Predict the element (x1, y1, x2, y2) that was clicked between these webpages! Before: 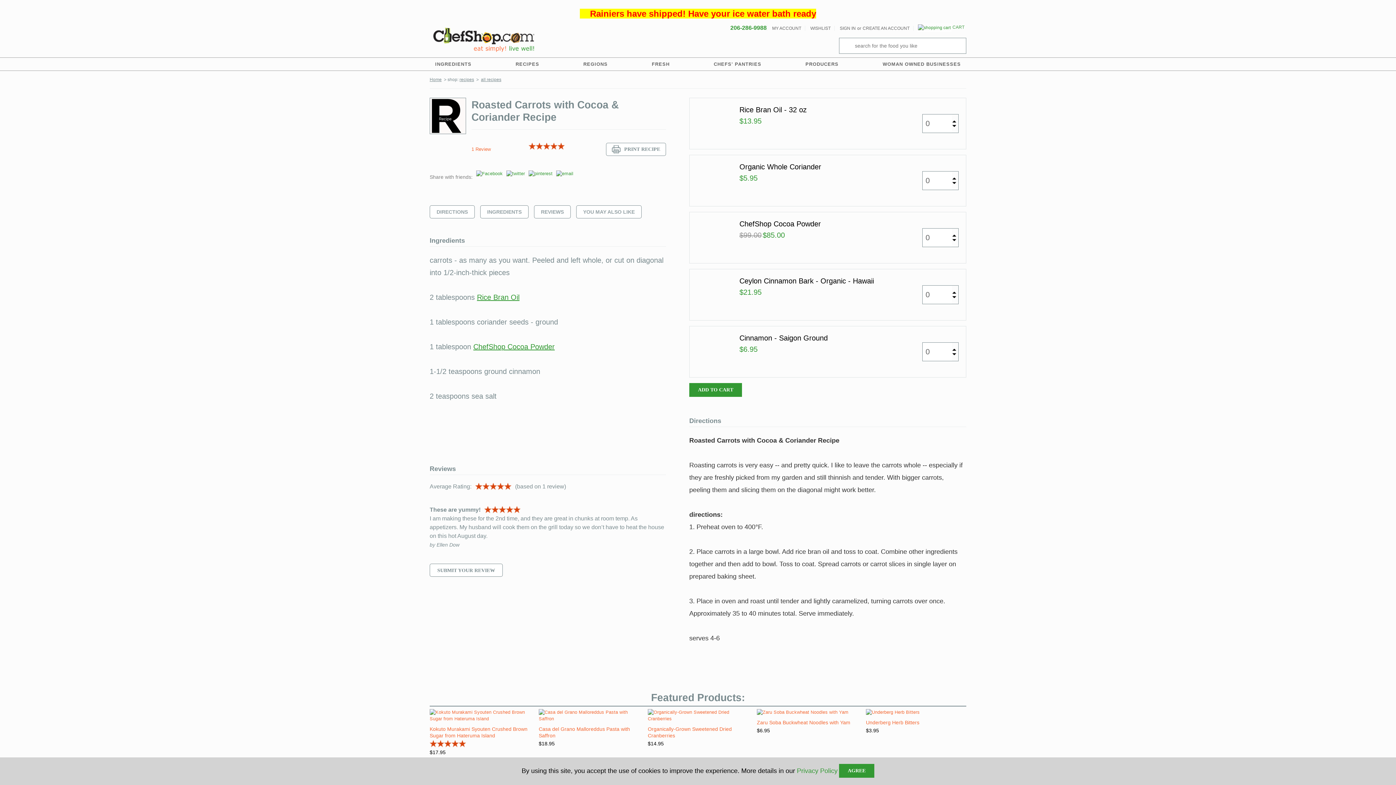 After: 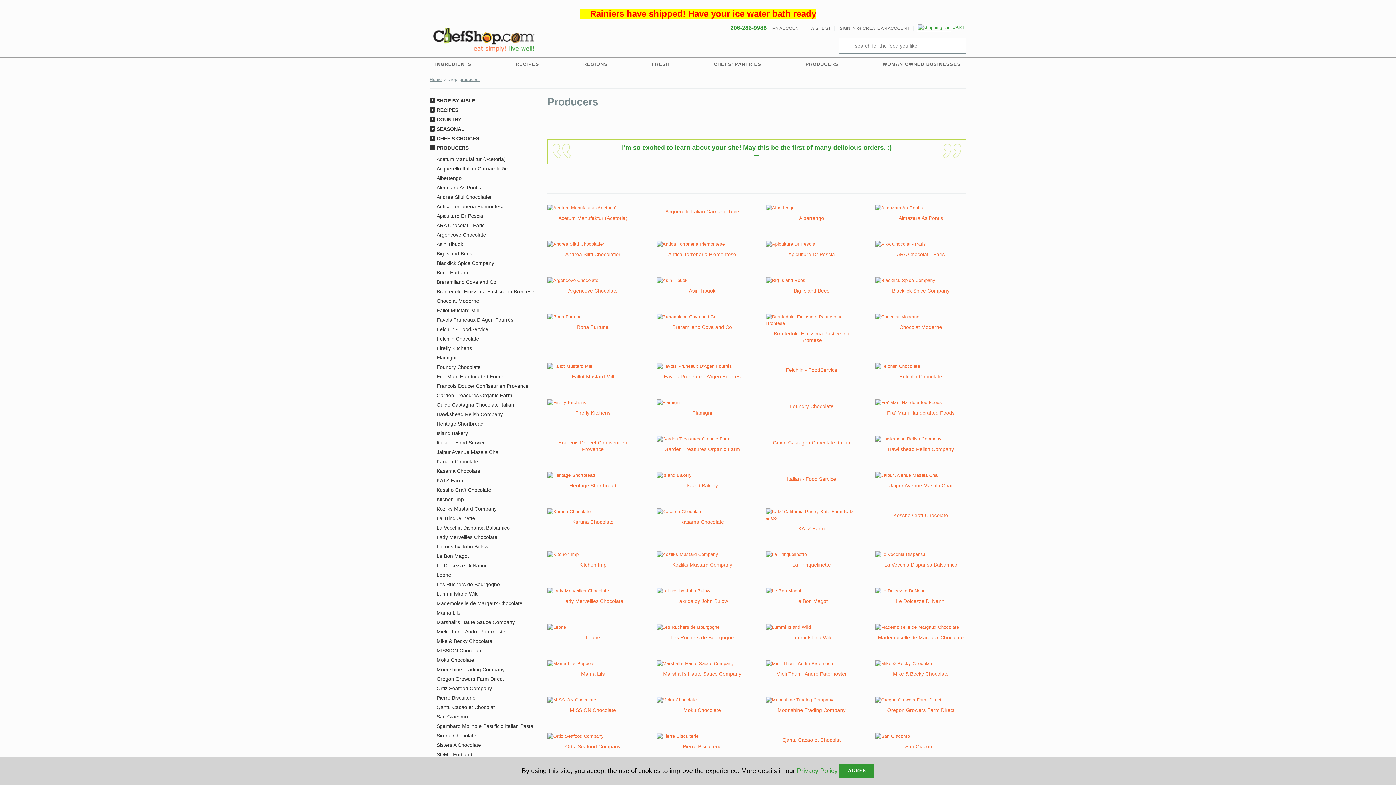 Action: label: PRODUCERS bbox: (800, 57, 844, 70)